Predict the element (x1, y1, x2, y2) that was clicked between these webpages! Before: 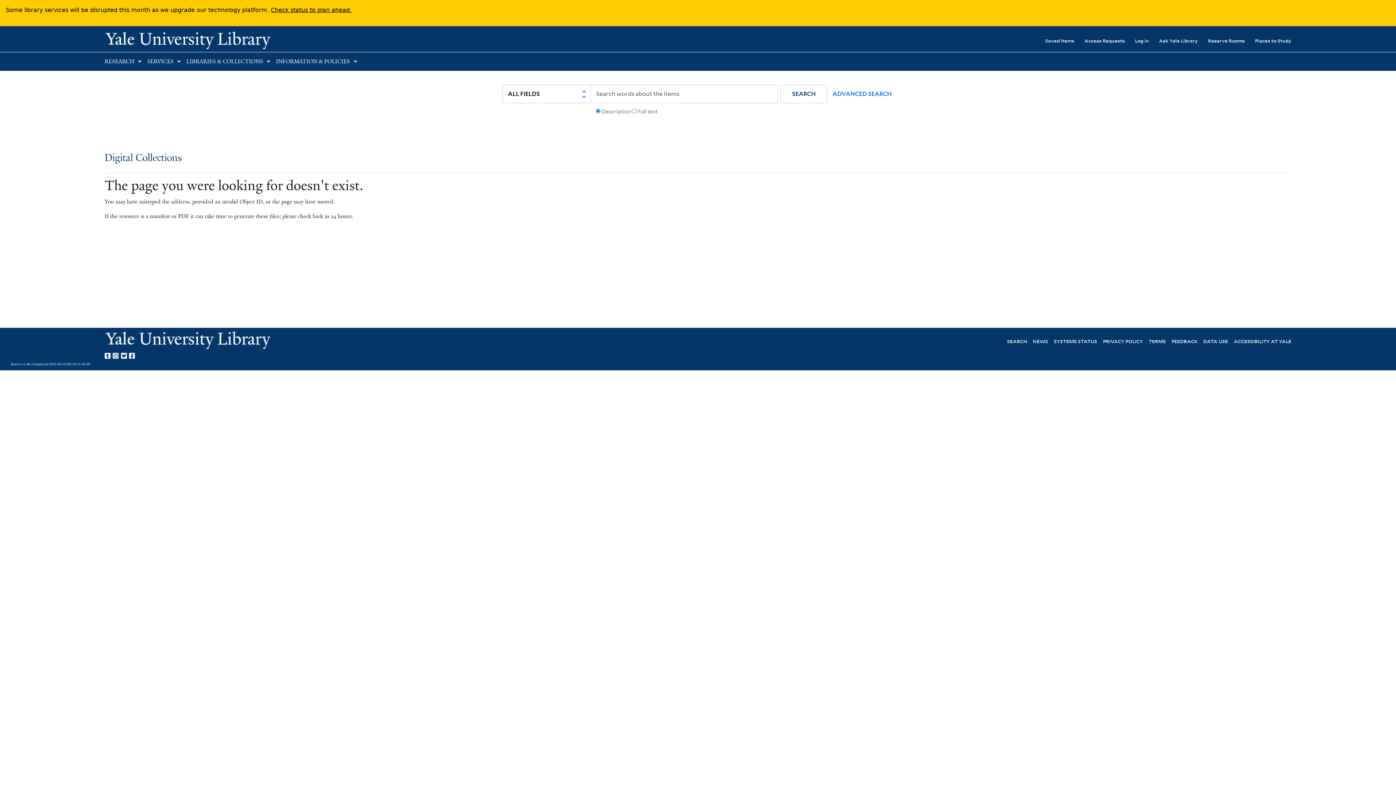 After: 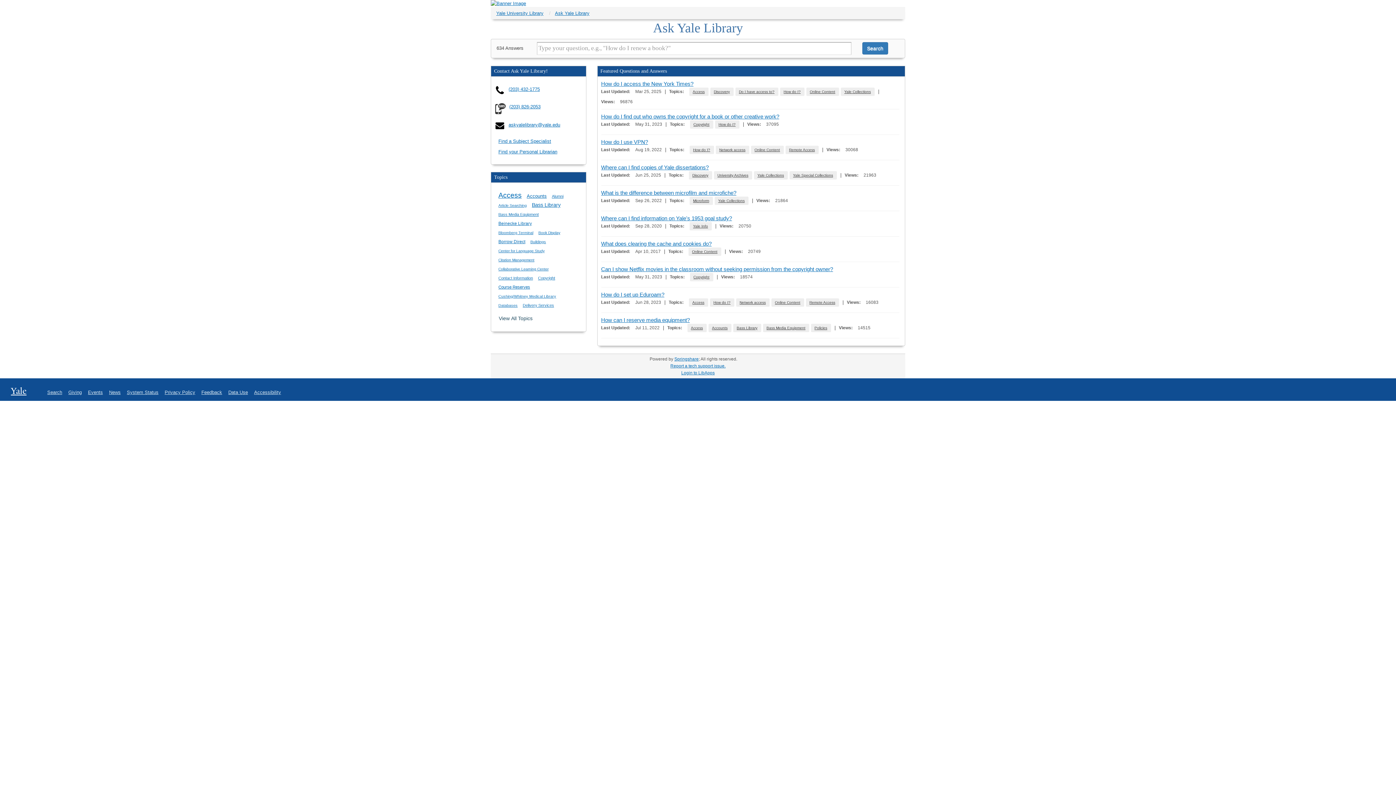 Action: bbox: (1149, 32, 1198, 48) label: Ask Yale Library